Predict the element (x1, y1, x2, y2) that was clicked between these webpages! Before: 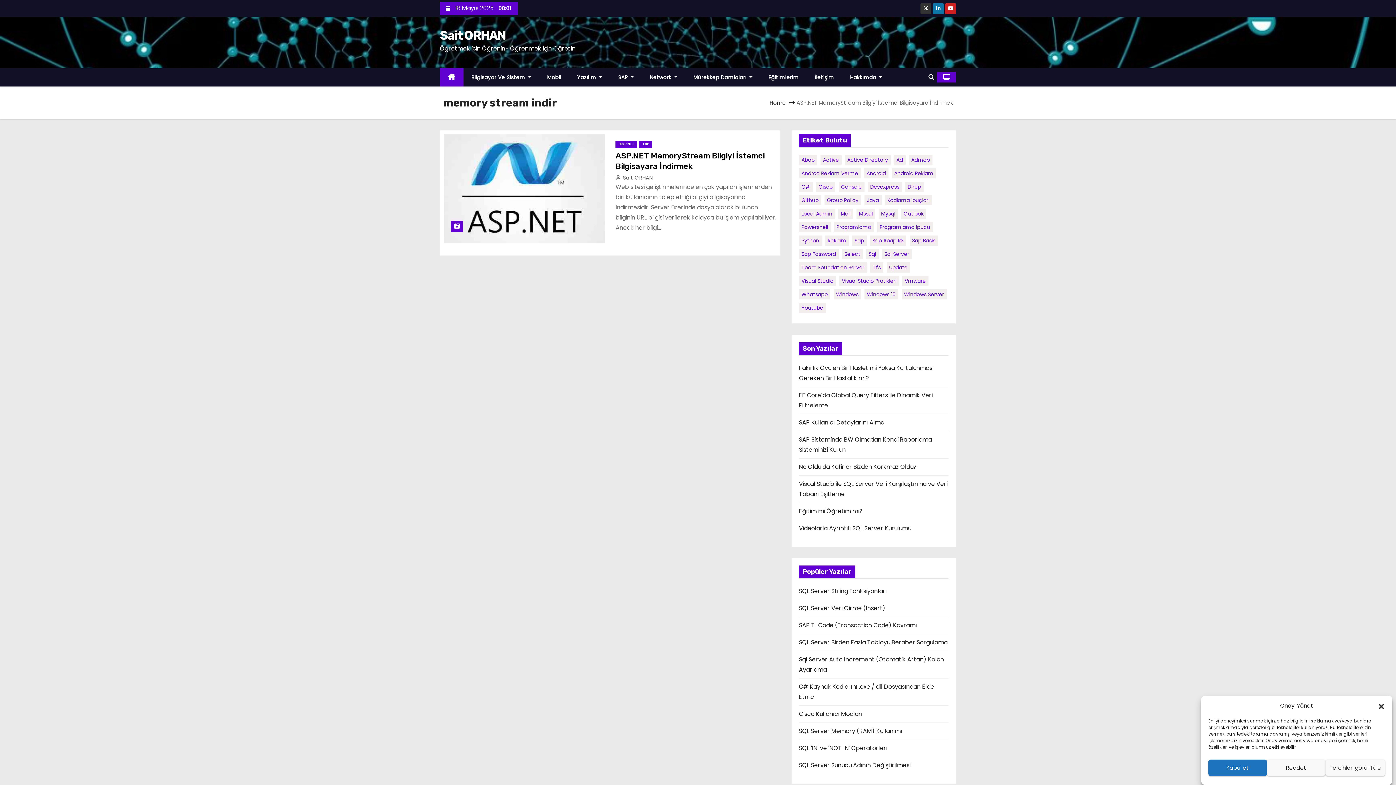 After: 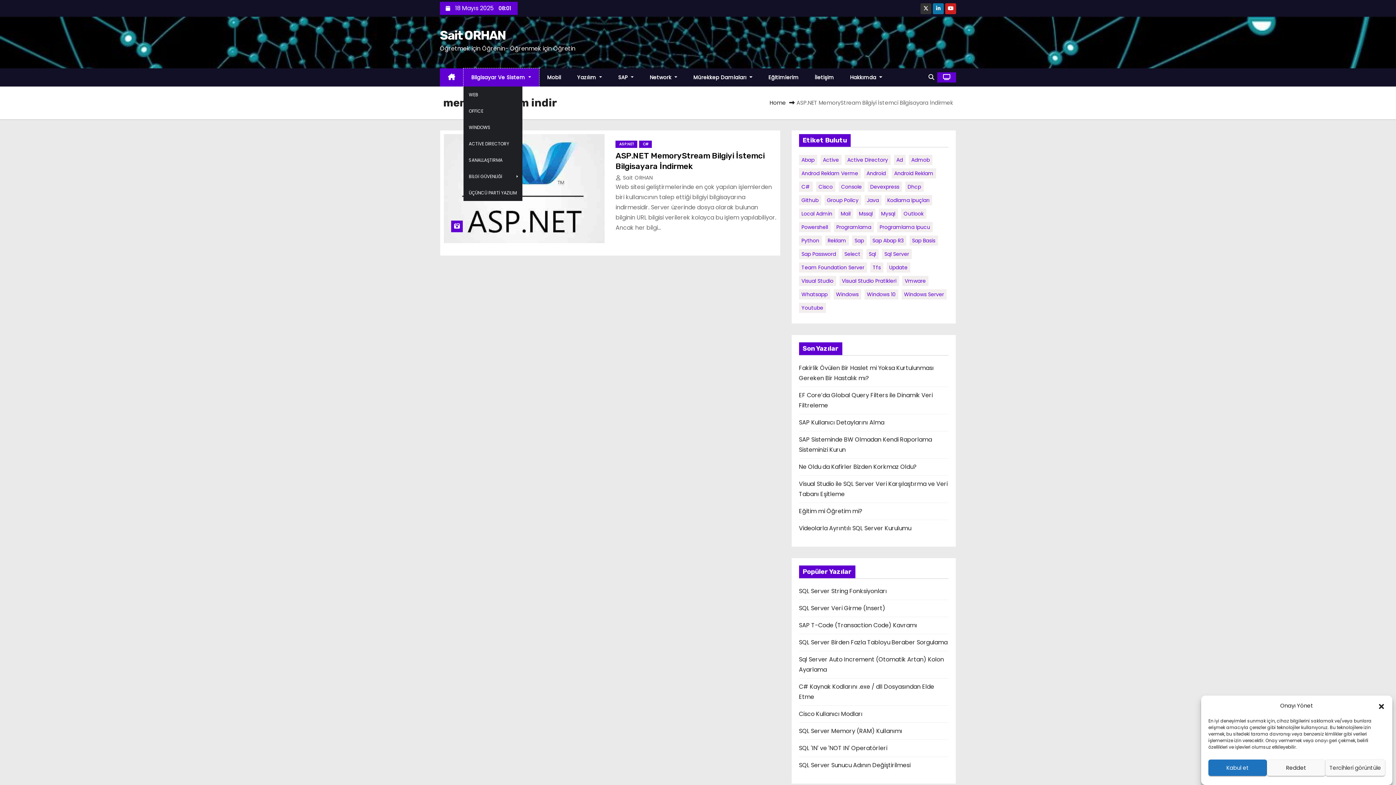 Action: bbox: (463, 68, 539, 86) label: Bilgisayar Ve Sistem 